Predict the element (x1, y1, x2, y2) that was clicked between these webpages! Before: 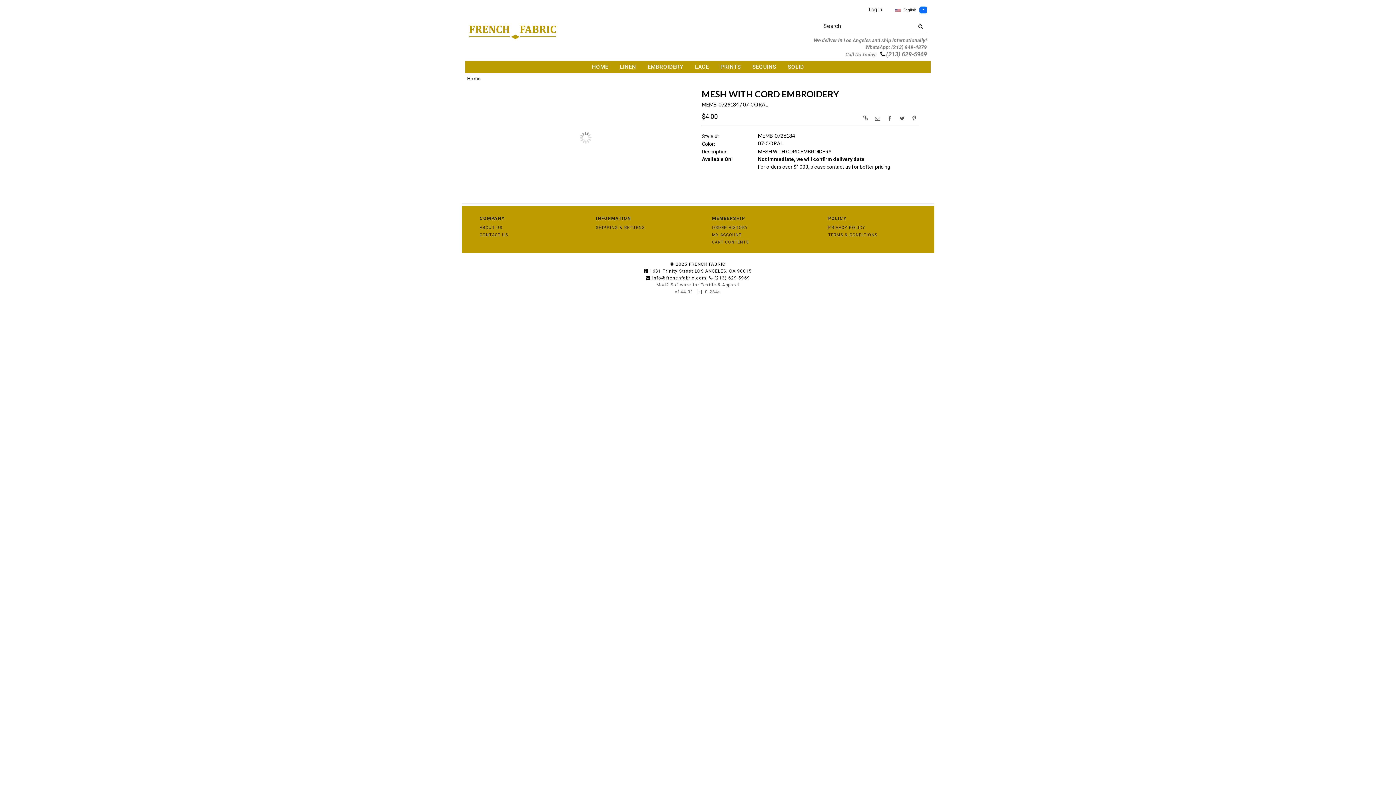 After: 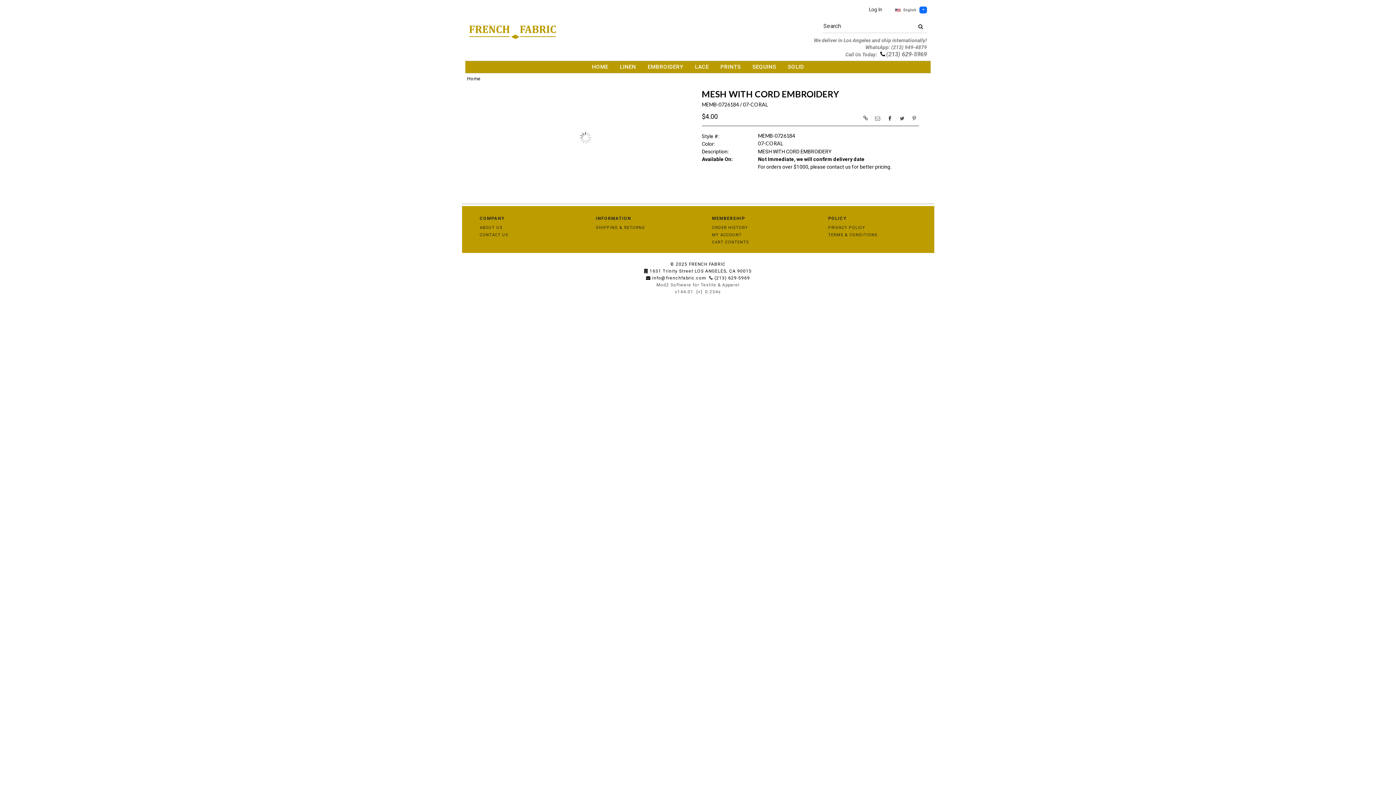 Action: bbox: (885, 113, 894, 123)